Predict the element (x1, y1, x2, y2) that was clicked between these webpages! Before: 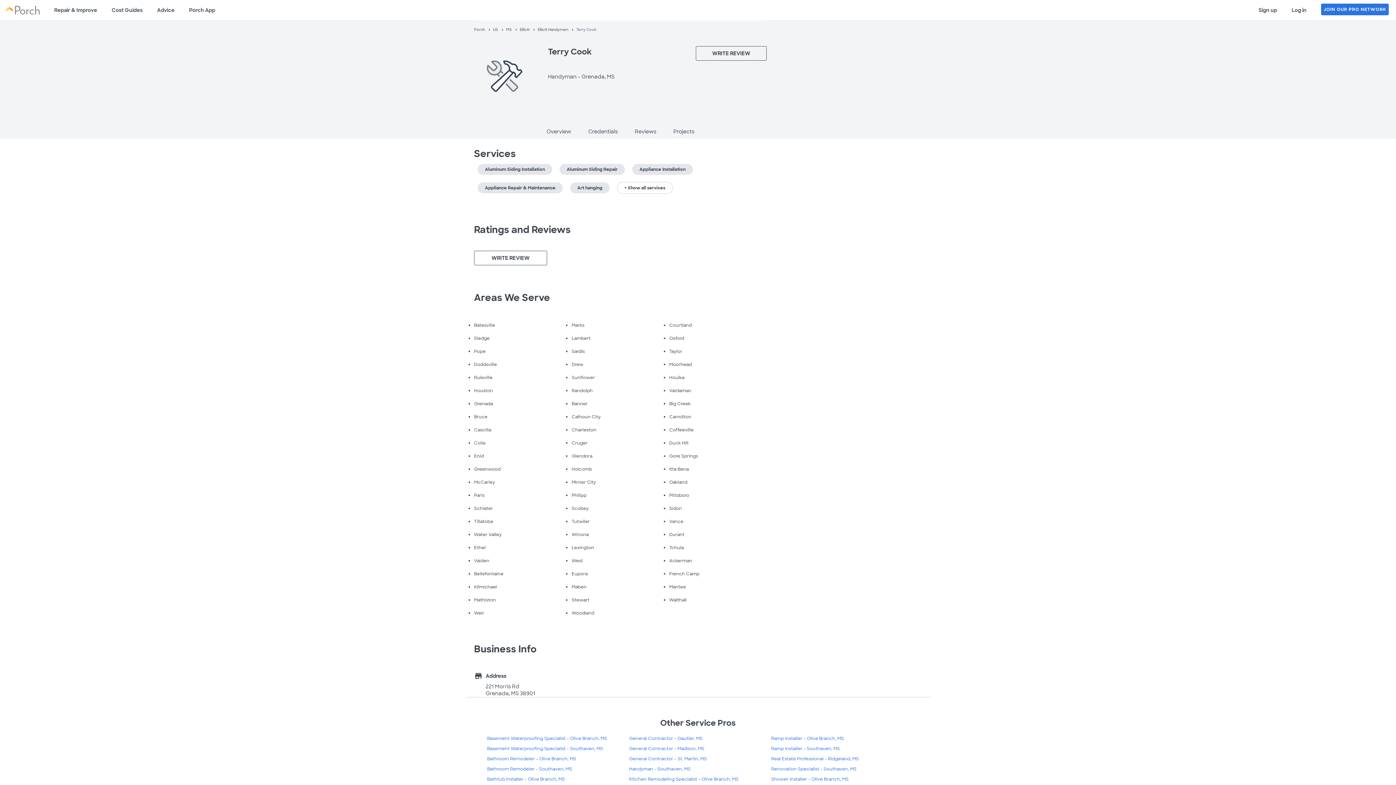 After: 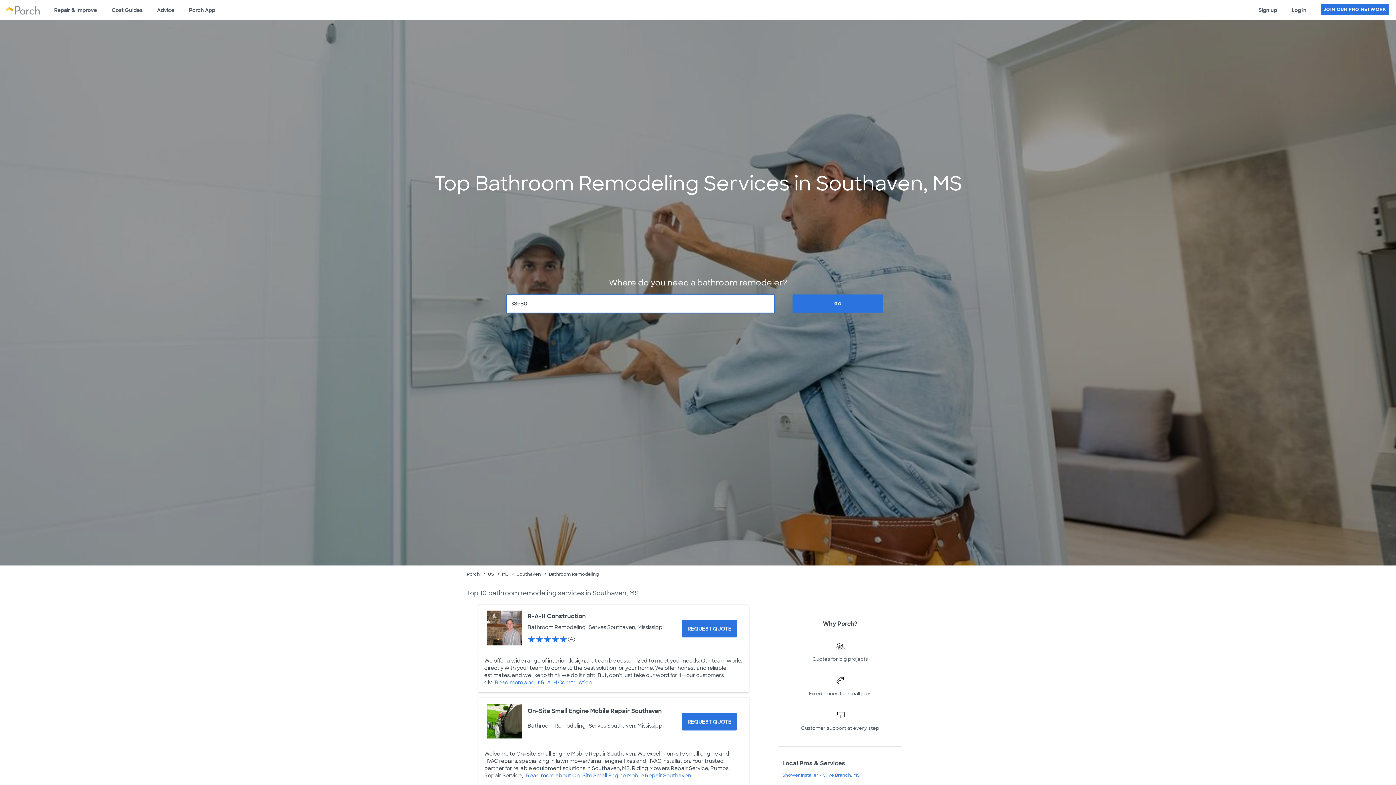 Action: bbox: (487, 766, 572, 772) label: Bathroom Remodeler - Southaven, MS